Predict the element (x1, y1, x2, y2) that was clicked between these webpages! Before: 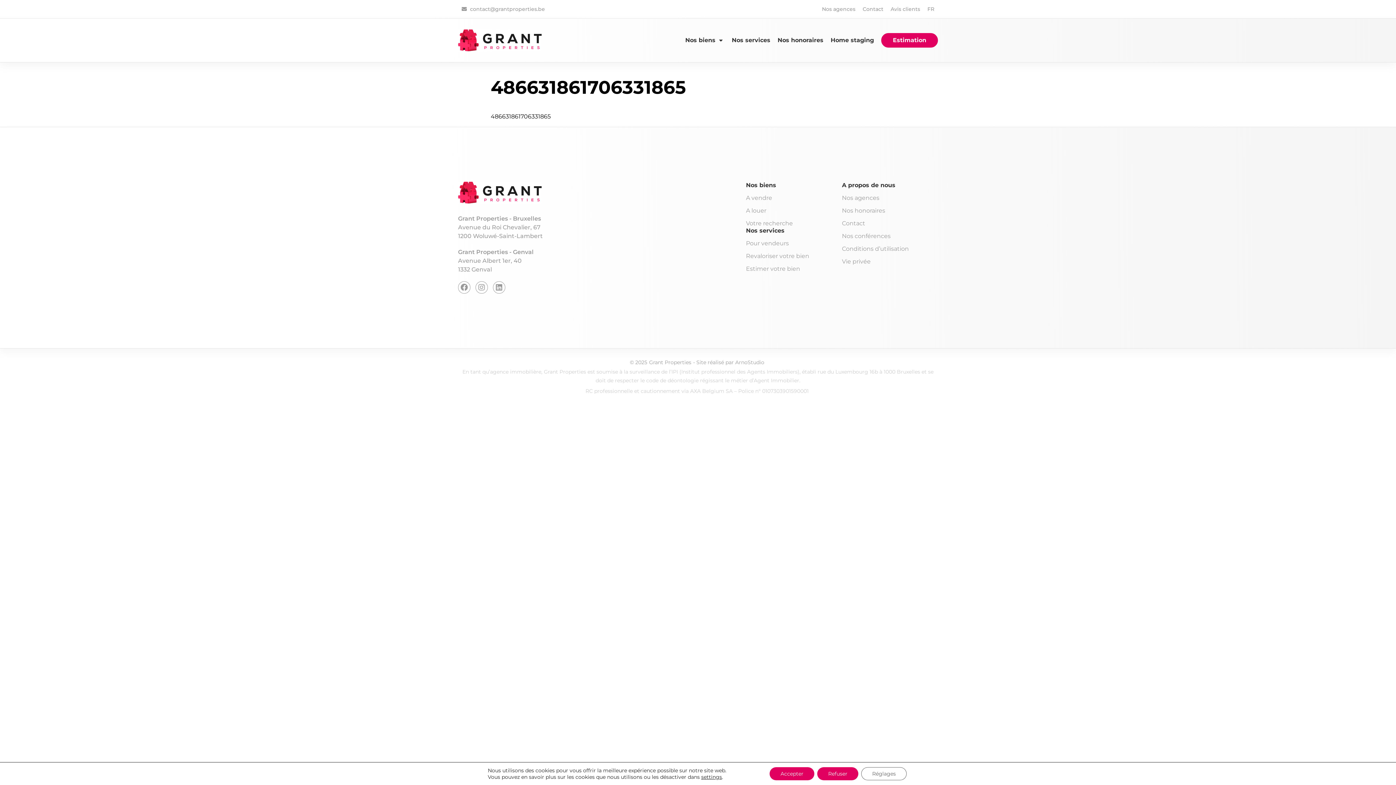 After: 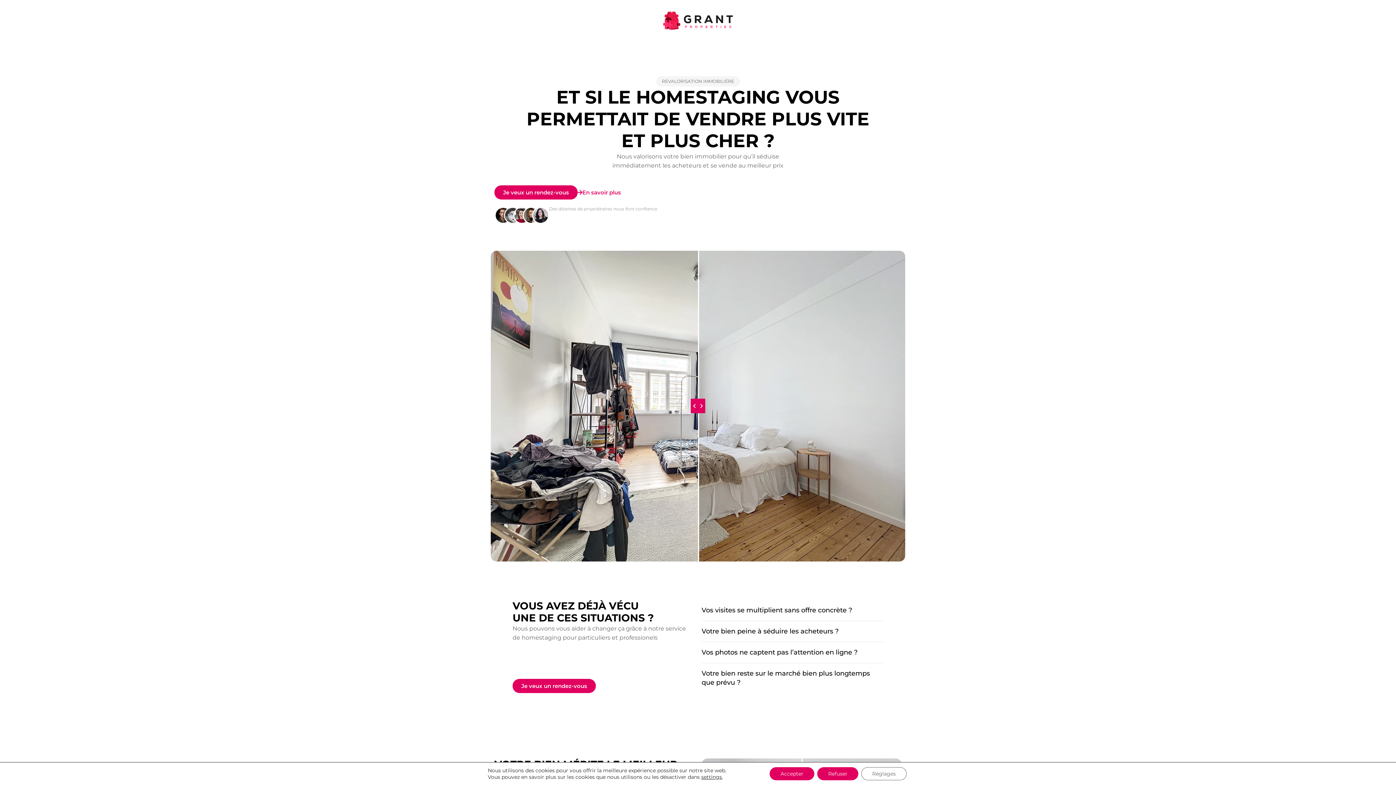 Action: label: Revaloriser votre bien bbox: (746, 252, 809, 260)